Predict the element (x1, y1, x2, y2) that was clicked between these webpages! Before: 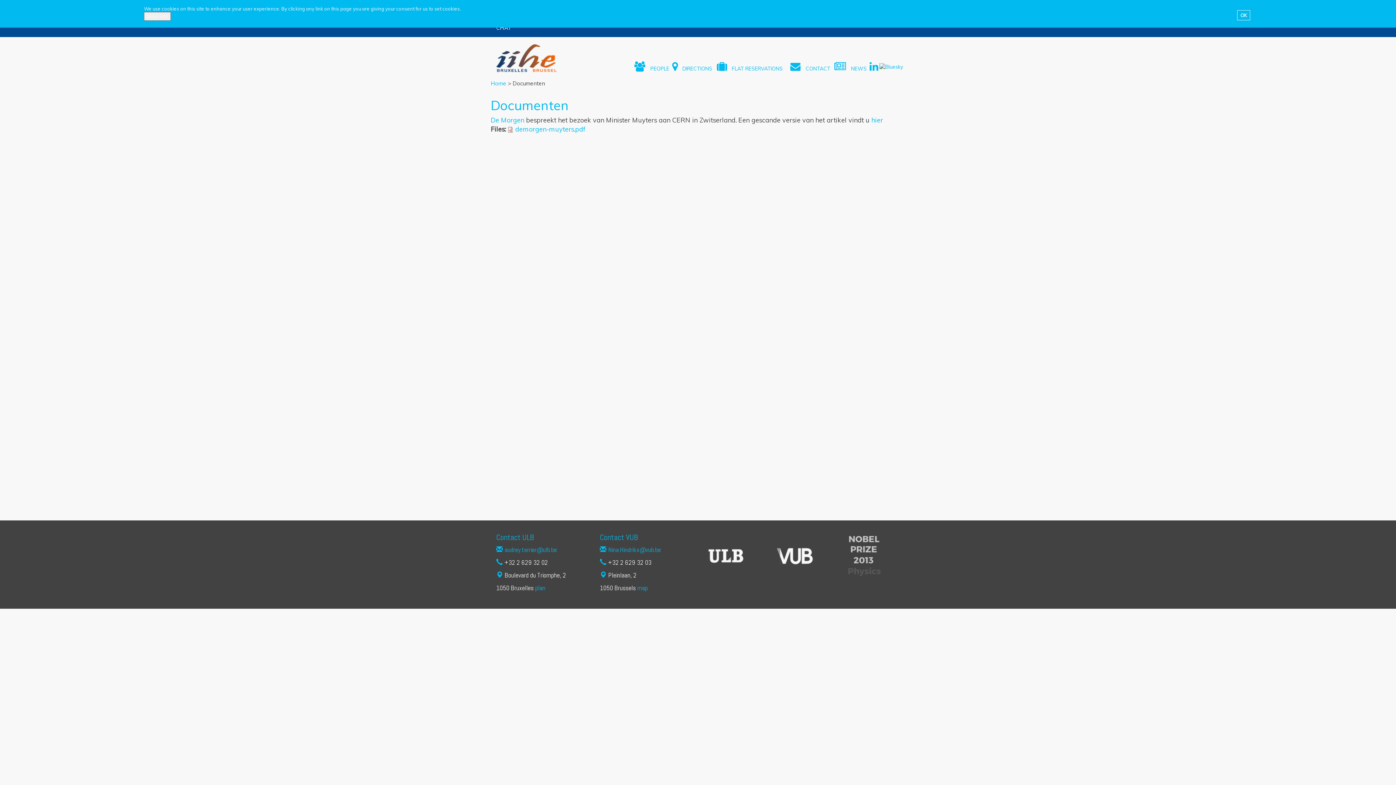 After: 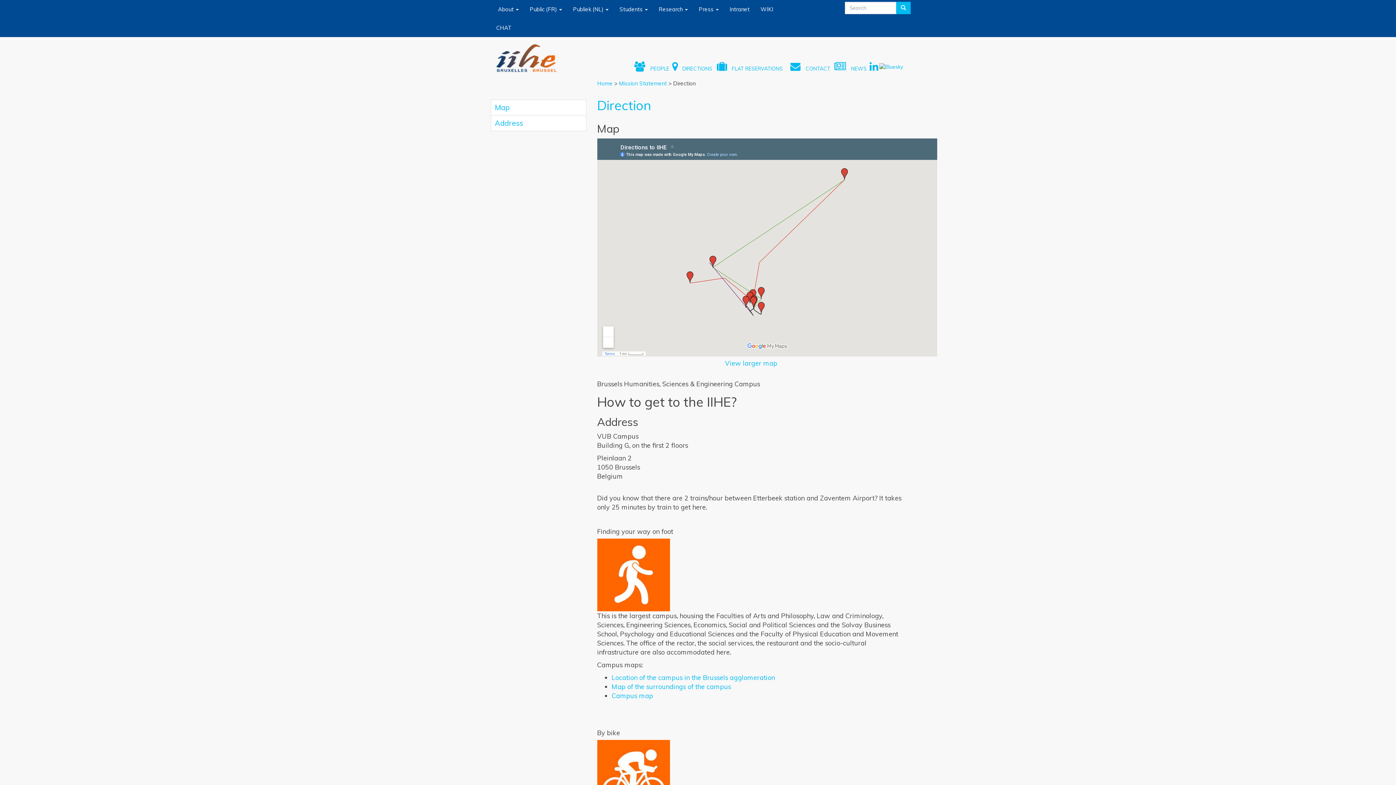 Action: label: plan bbox: (535, 584, 545, 592)